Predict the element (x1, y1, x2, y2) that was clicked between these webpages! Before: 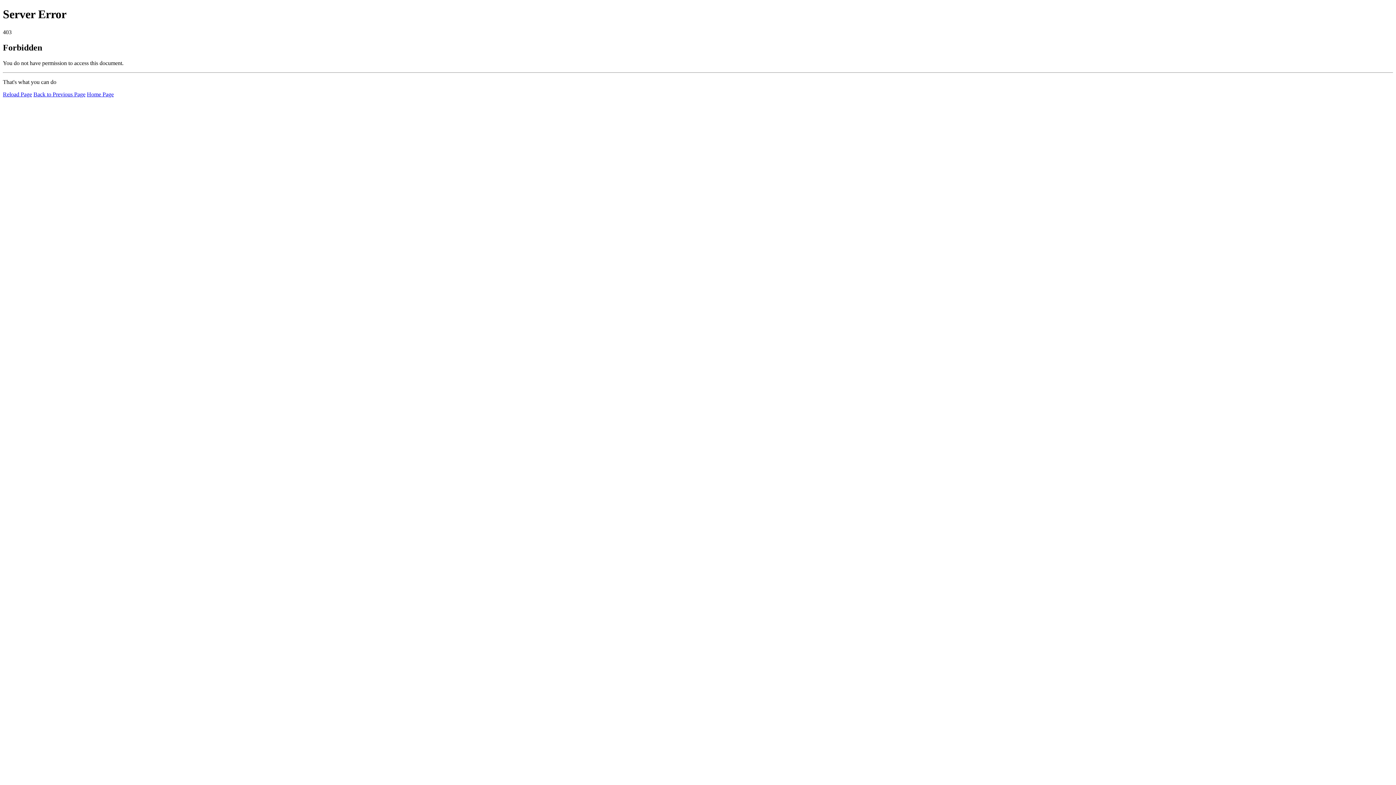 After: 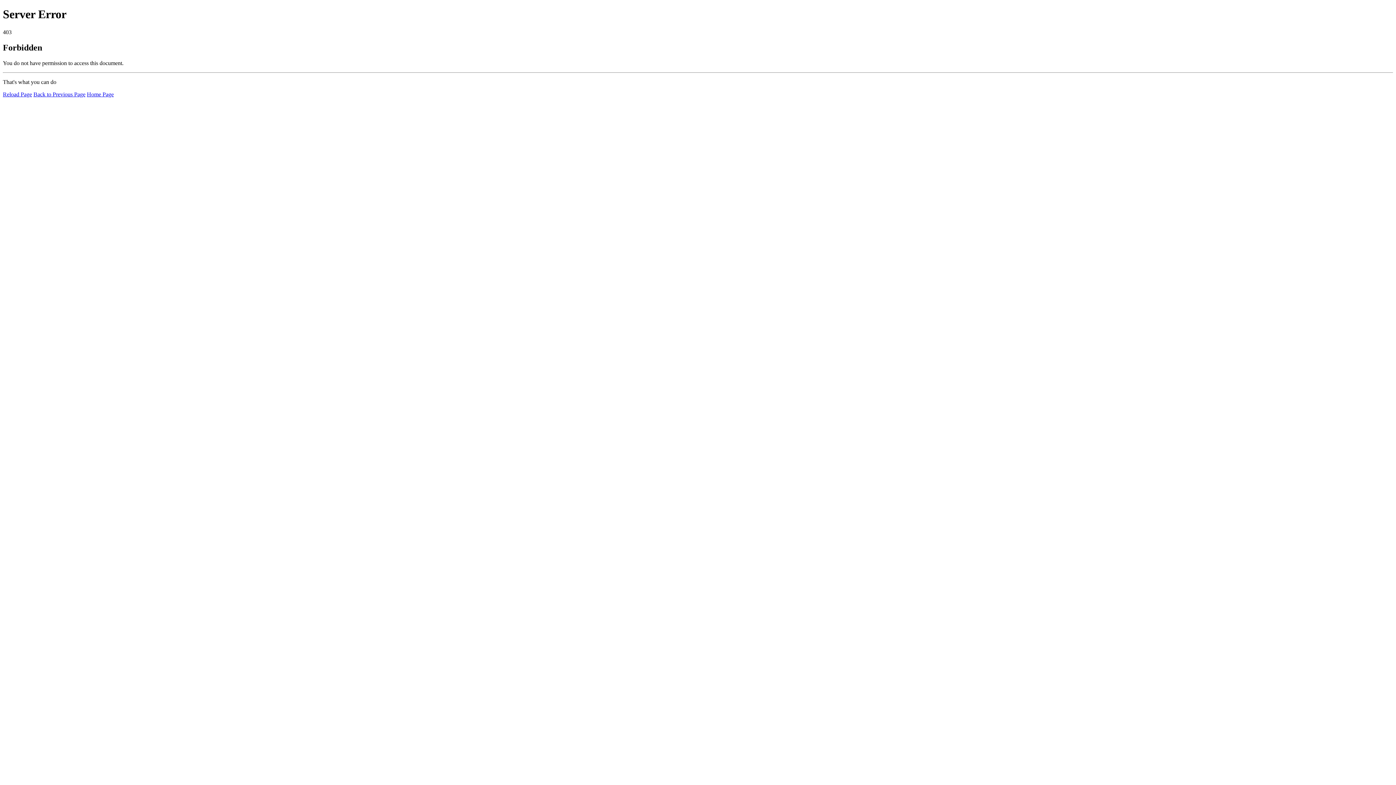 Action: label: Home Page bbox: (86, 91, 113, 97)